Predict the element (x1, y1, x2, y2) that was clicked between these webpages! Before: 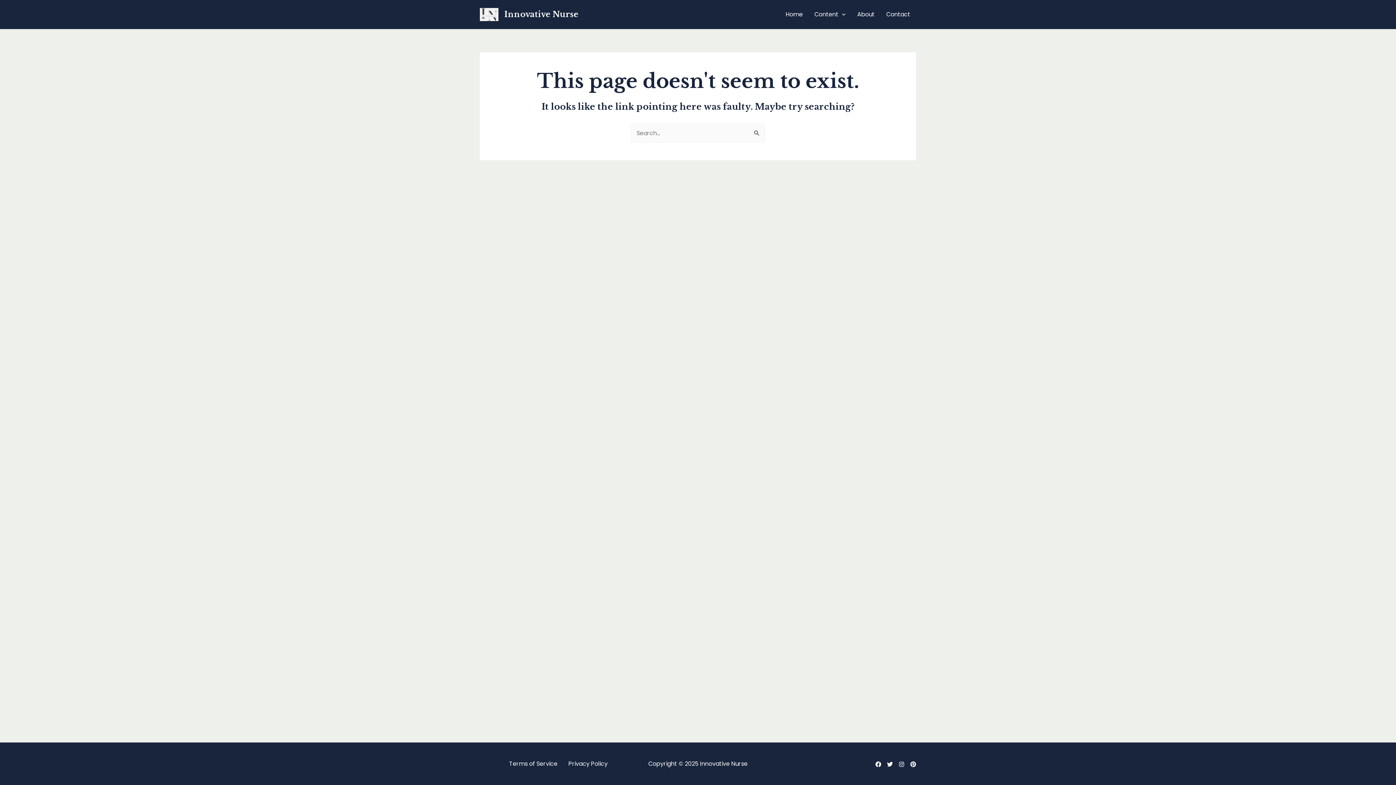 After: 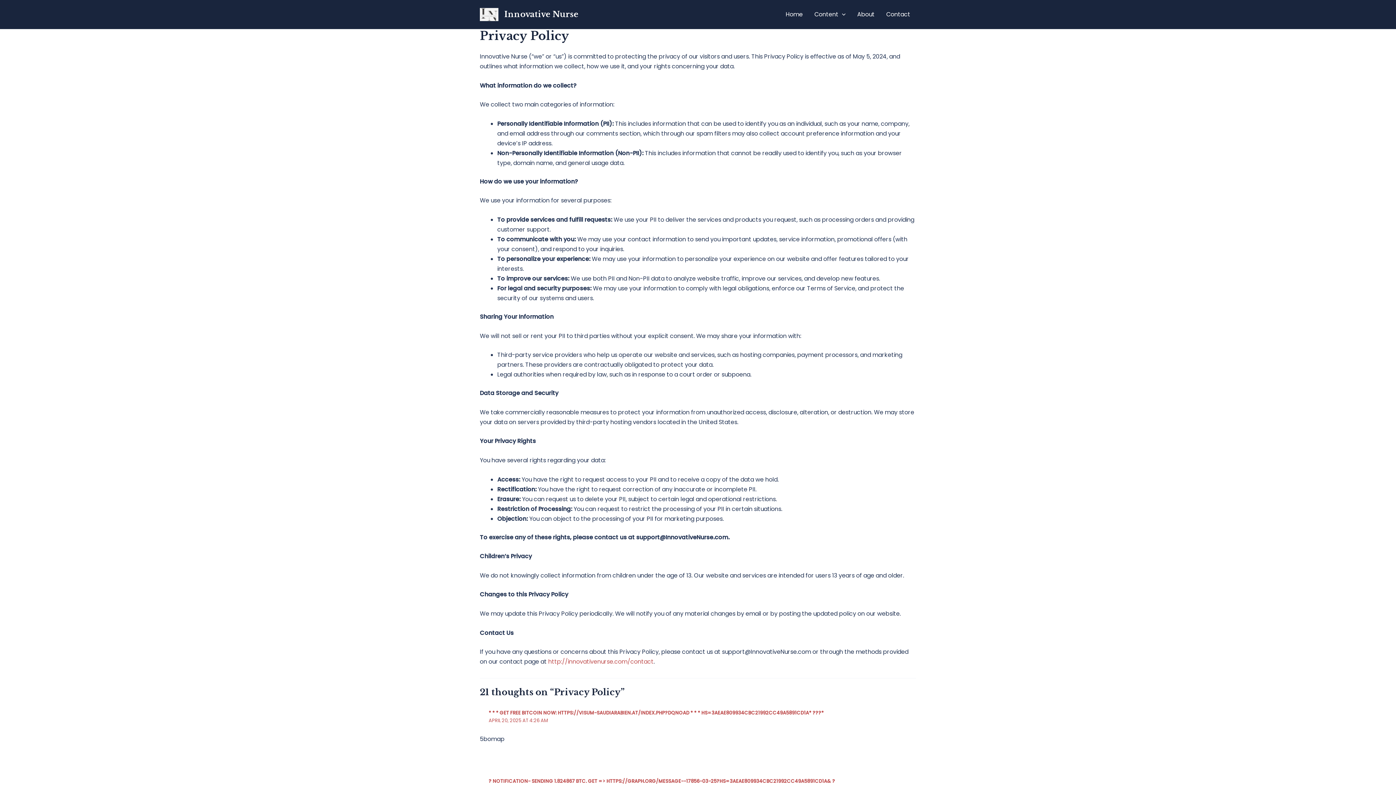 Action: label: Privacy Policy bbox: (563, 759, 613, 769)